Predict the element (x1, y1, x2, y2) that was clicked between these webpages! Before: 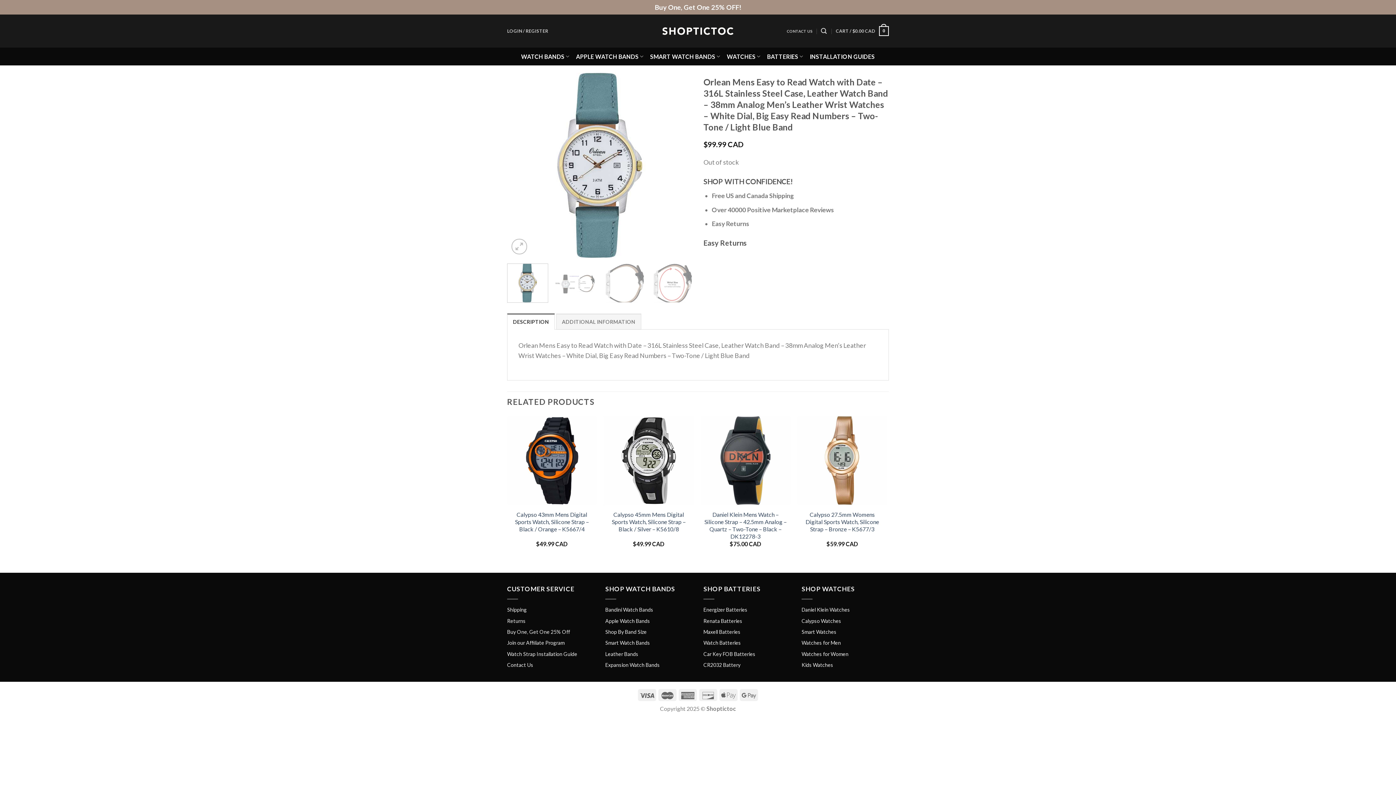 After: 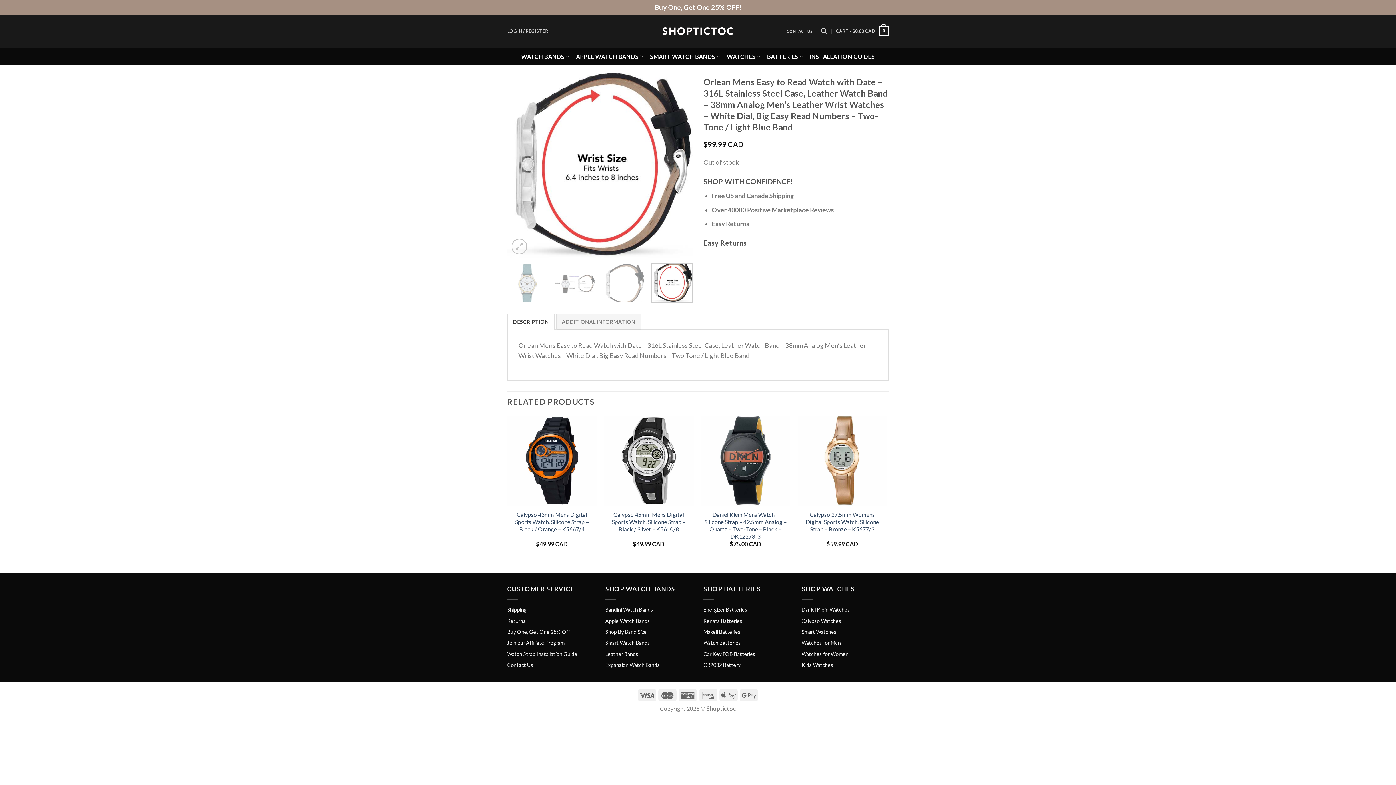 Action: bbox: (651, 263, 692, 302)